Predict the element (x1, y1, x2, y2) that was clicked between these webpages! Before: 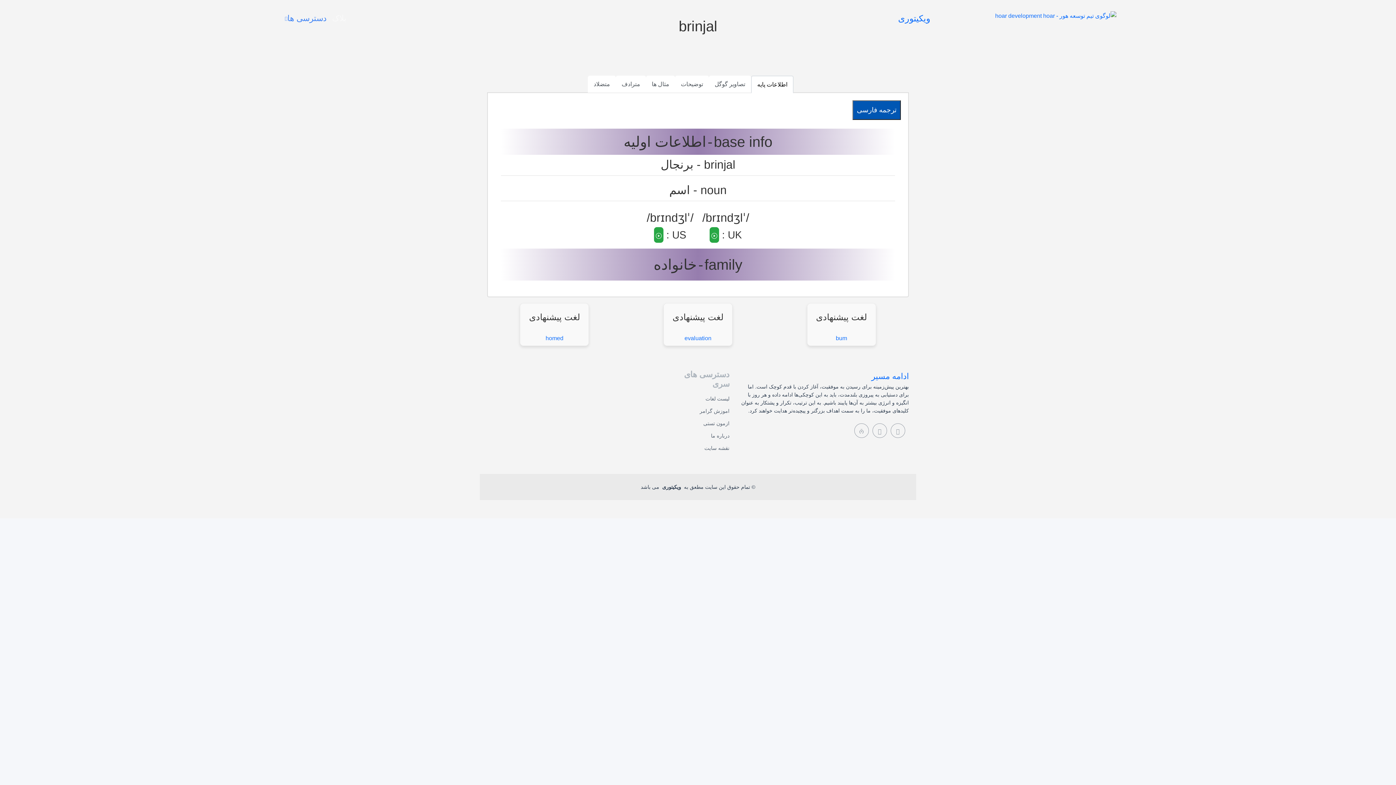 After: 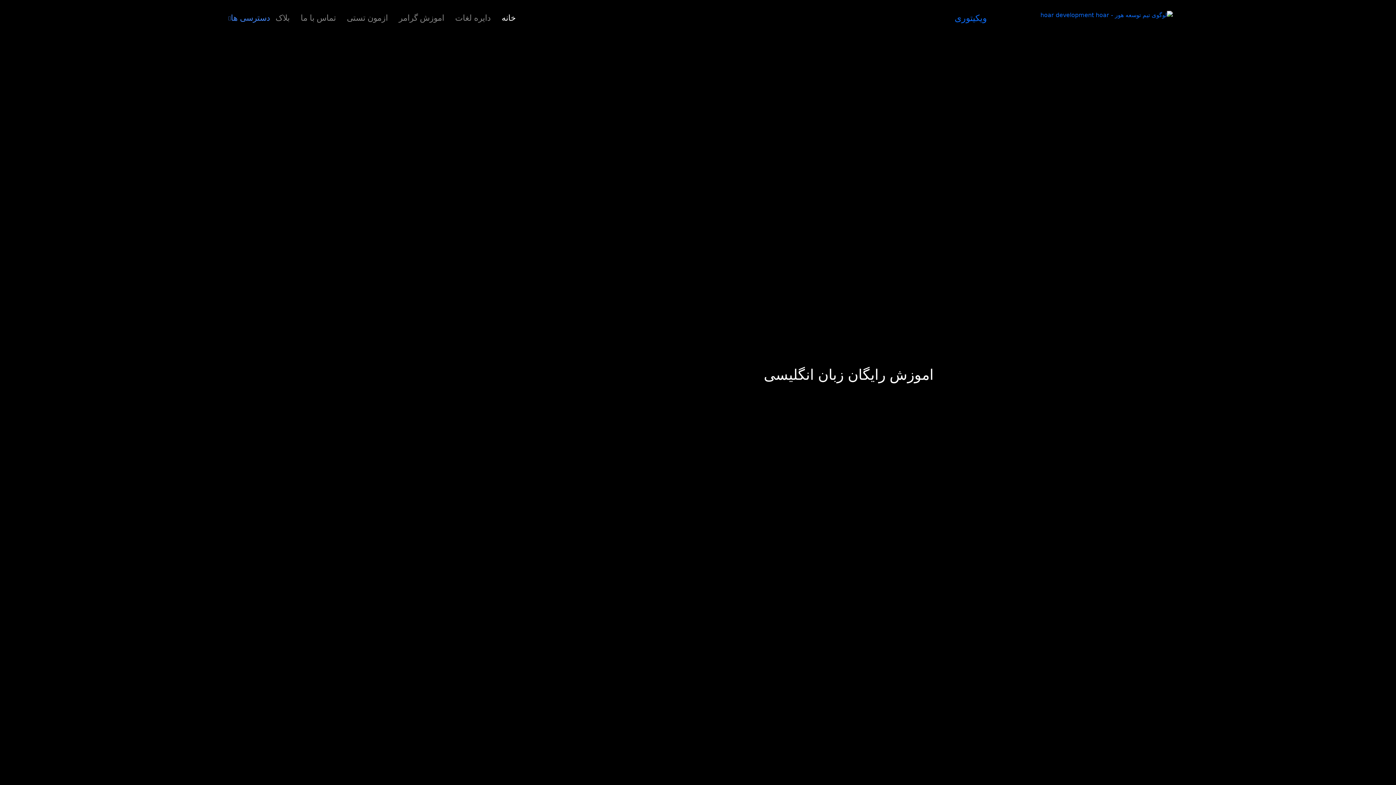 Action: bbox: (738, 370, 909, 382) label: ادامه مسیر